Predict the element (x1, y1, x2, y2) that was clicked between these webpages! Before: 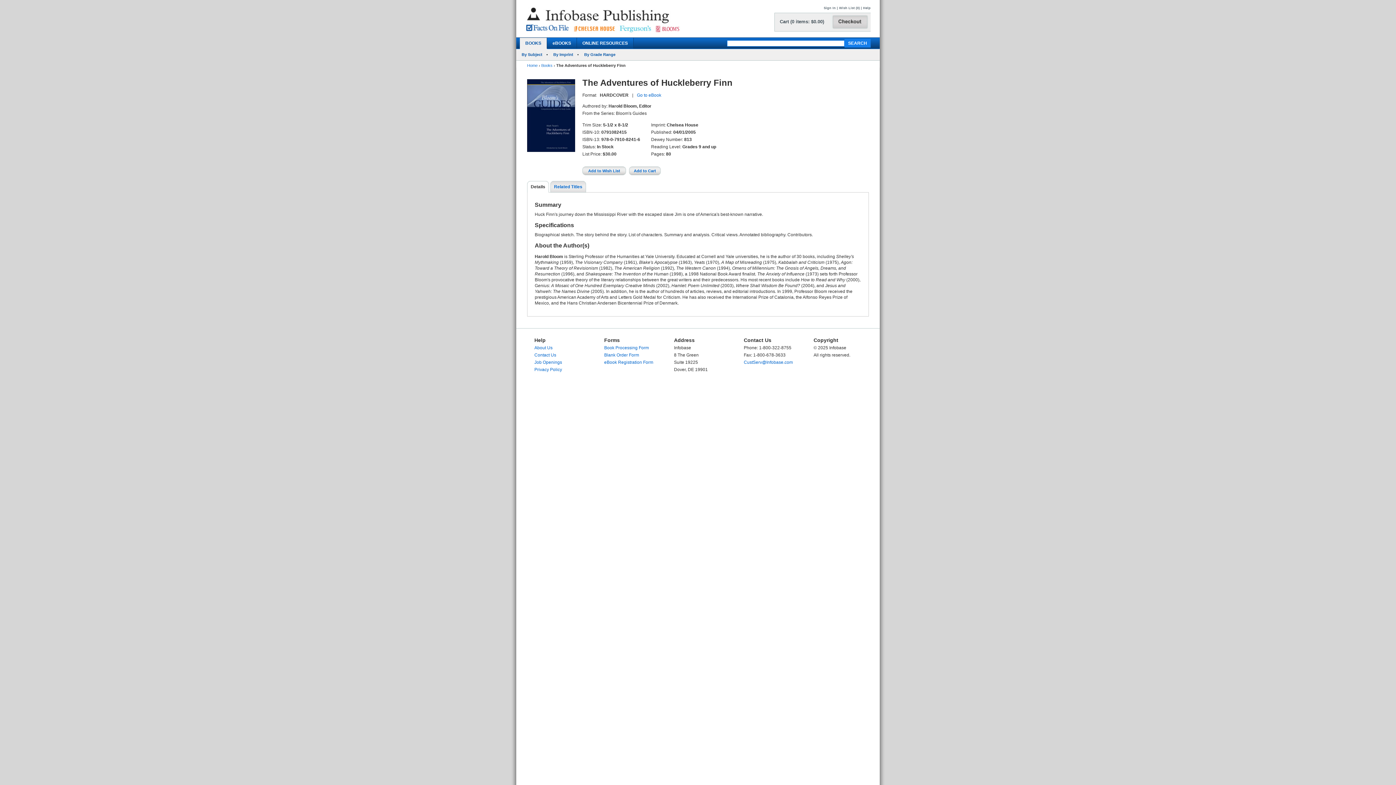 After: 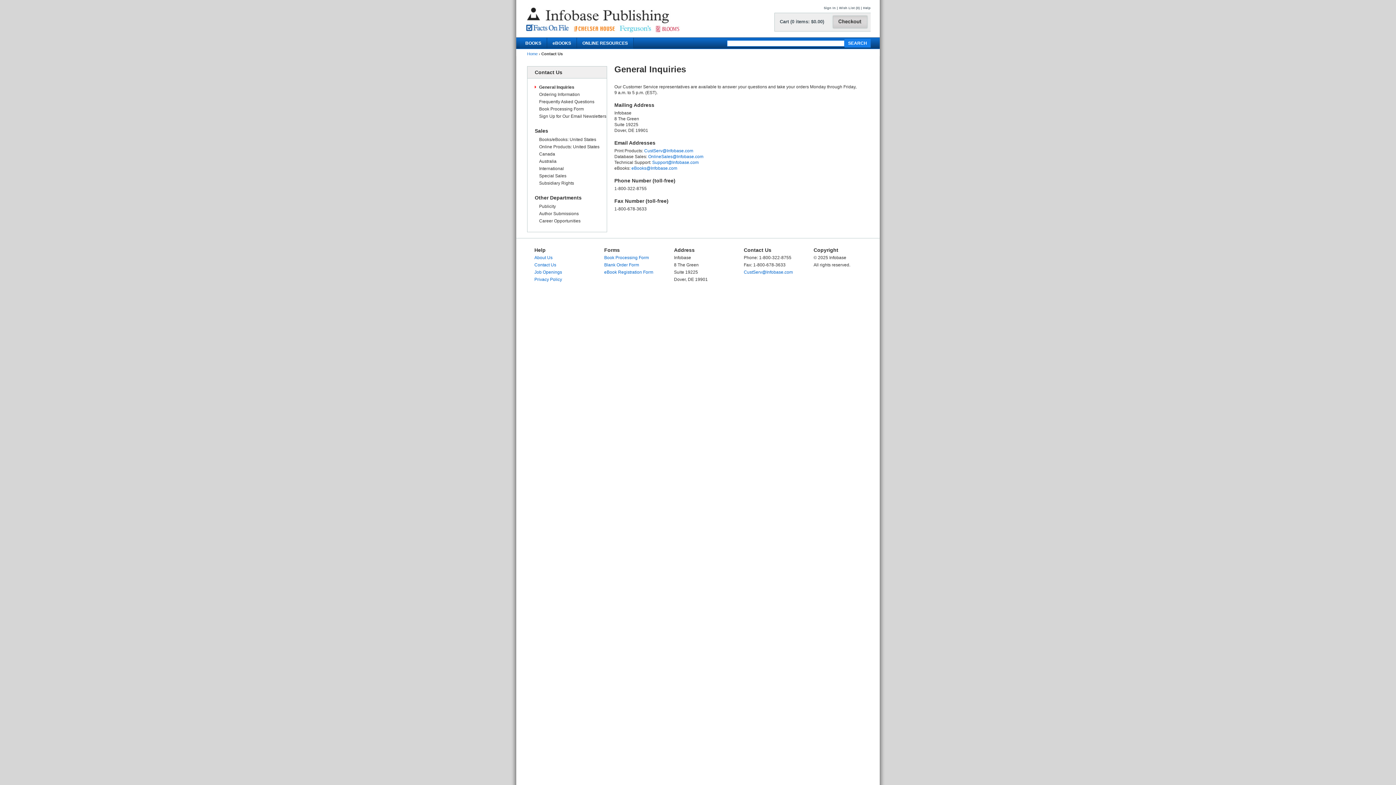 Action: label: Contact Us bbox: (534, 352, 556, 357)